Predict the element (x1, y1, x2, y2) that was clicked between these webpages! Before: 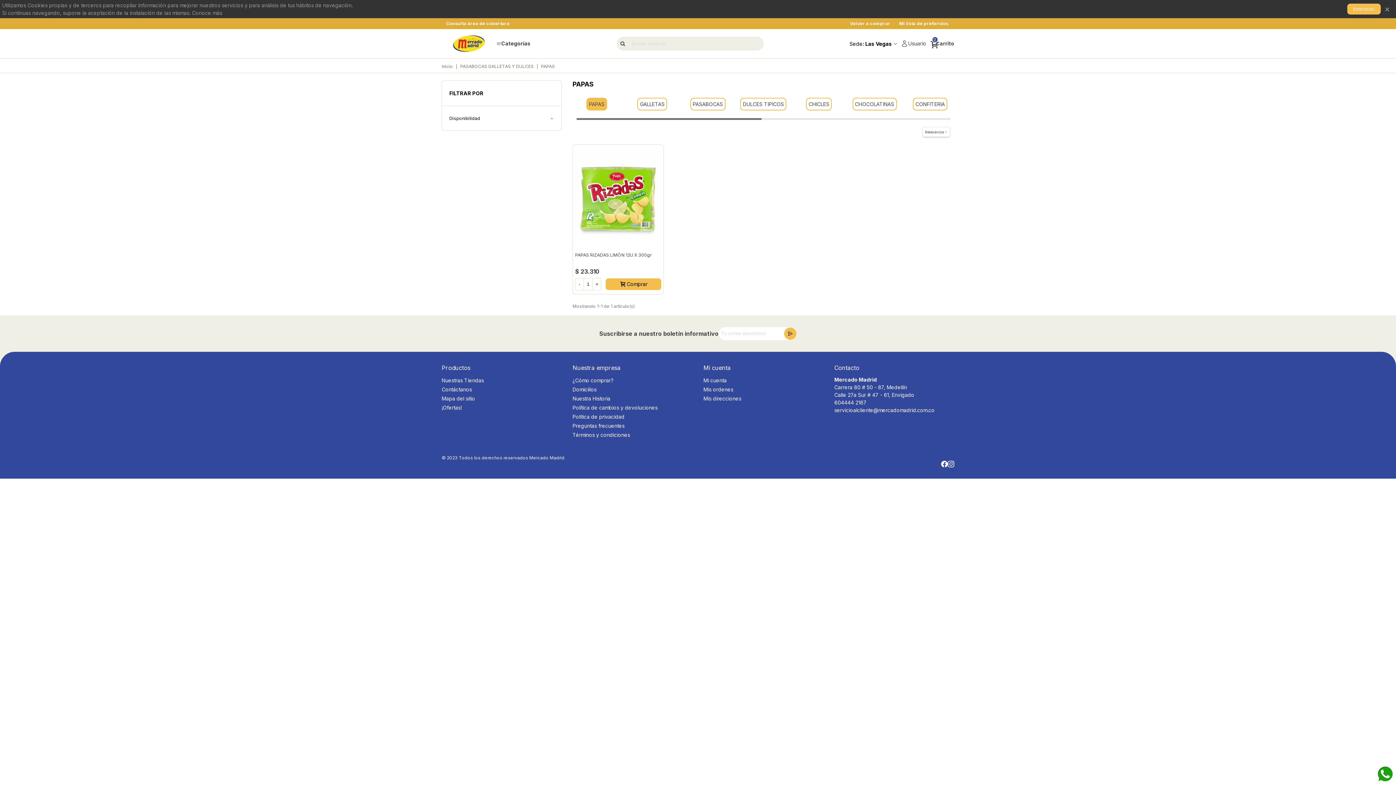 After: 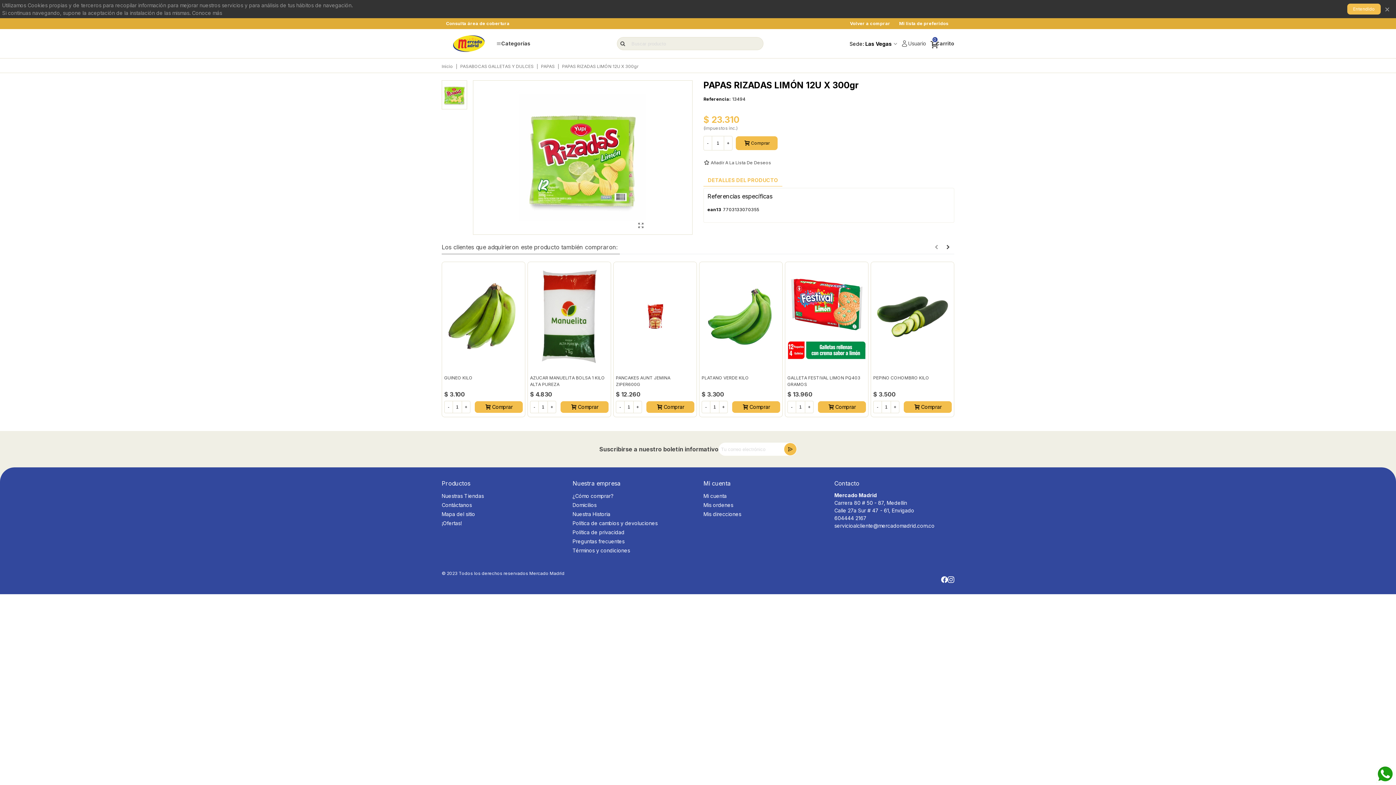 Action: bbox: (575, 251, 661, 258) label: PAPAS RIZADAS LIMÓN 12U X 300gr